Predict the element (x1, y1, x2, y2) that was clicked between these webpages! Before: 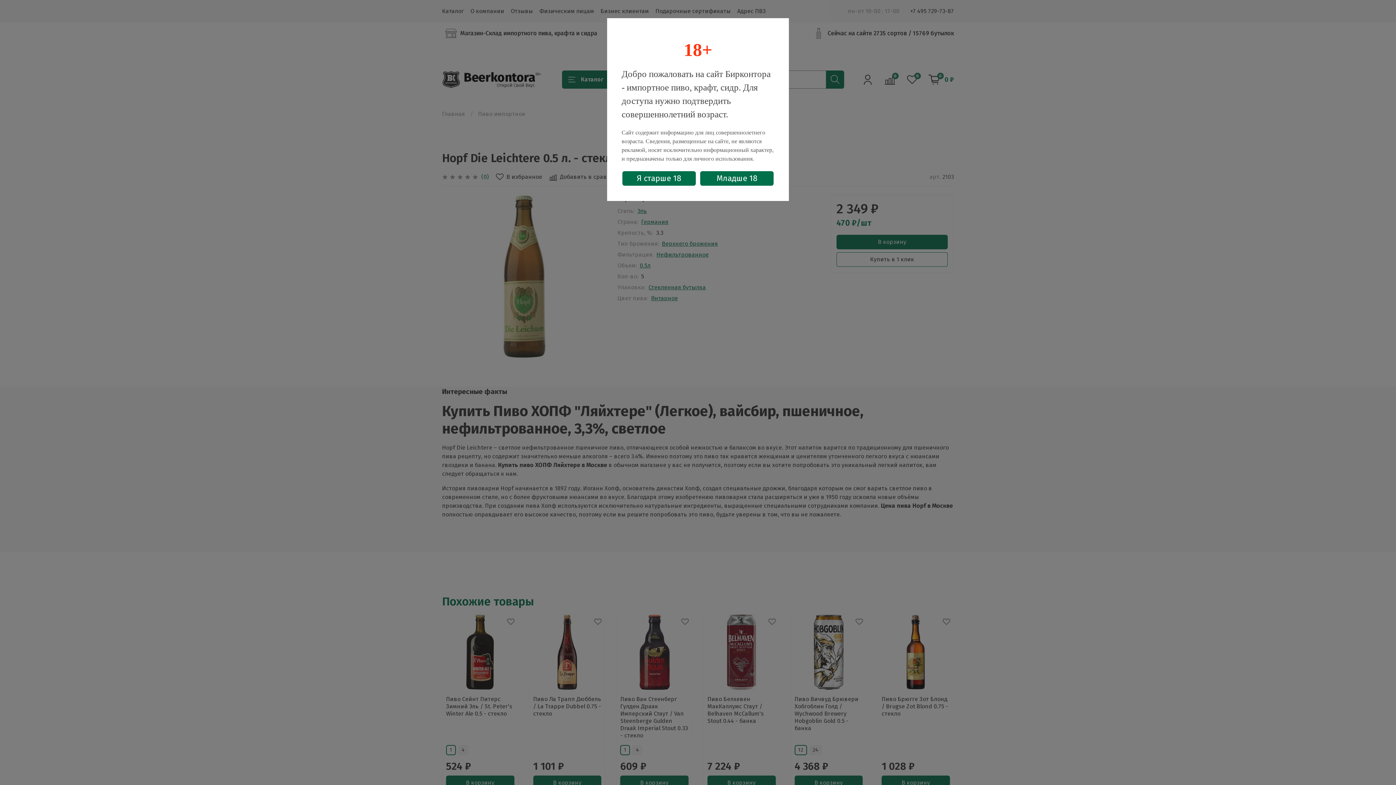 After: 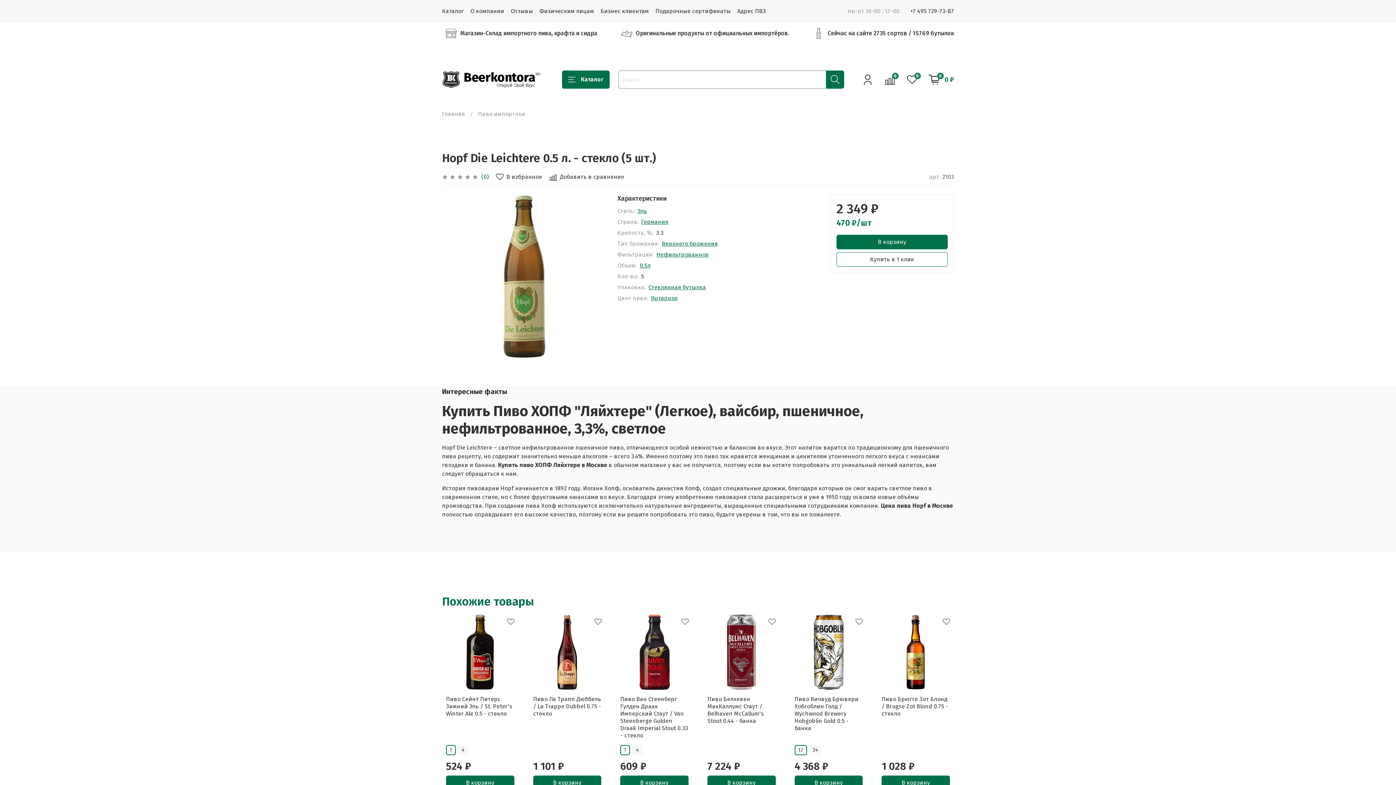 Action: bbox: (622, 171, 695, 185) label: Я старше 18